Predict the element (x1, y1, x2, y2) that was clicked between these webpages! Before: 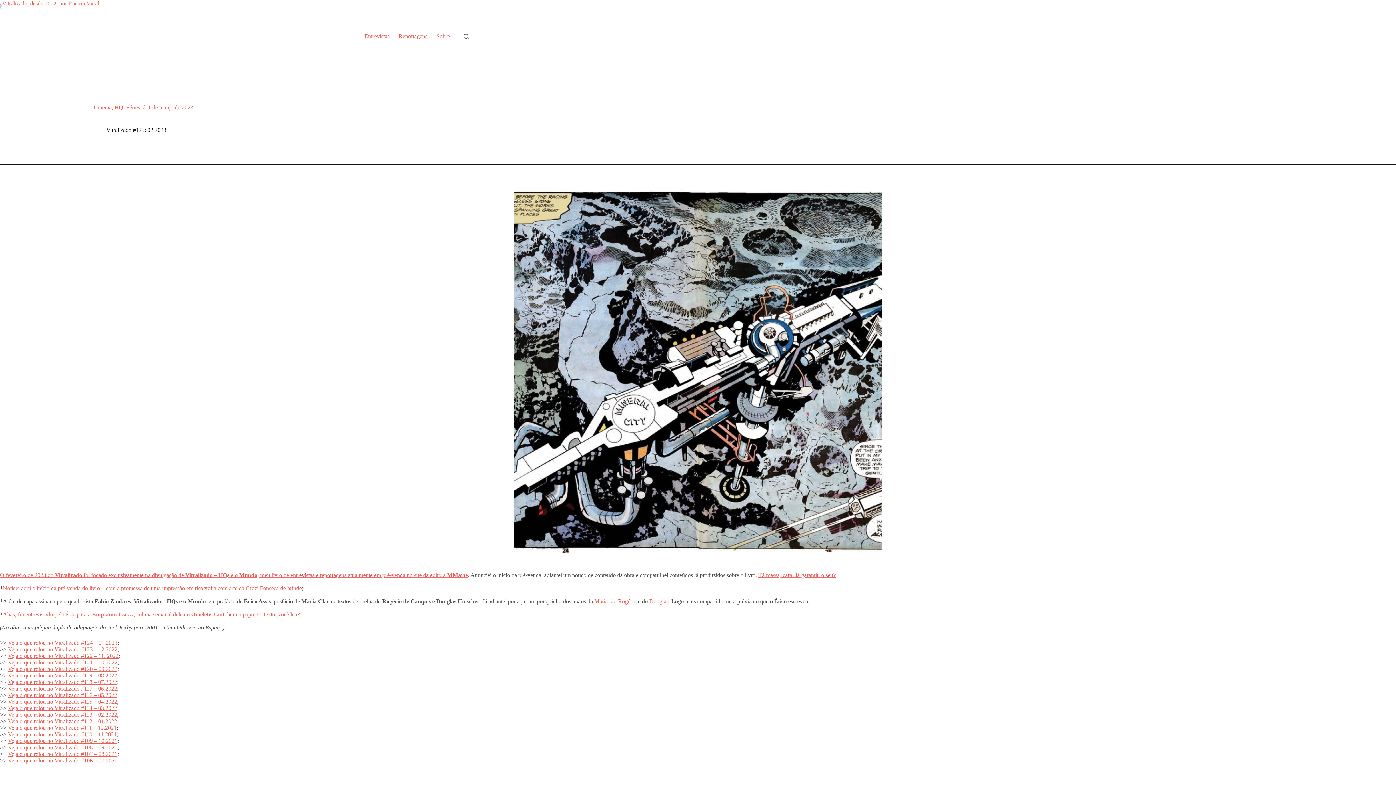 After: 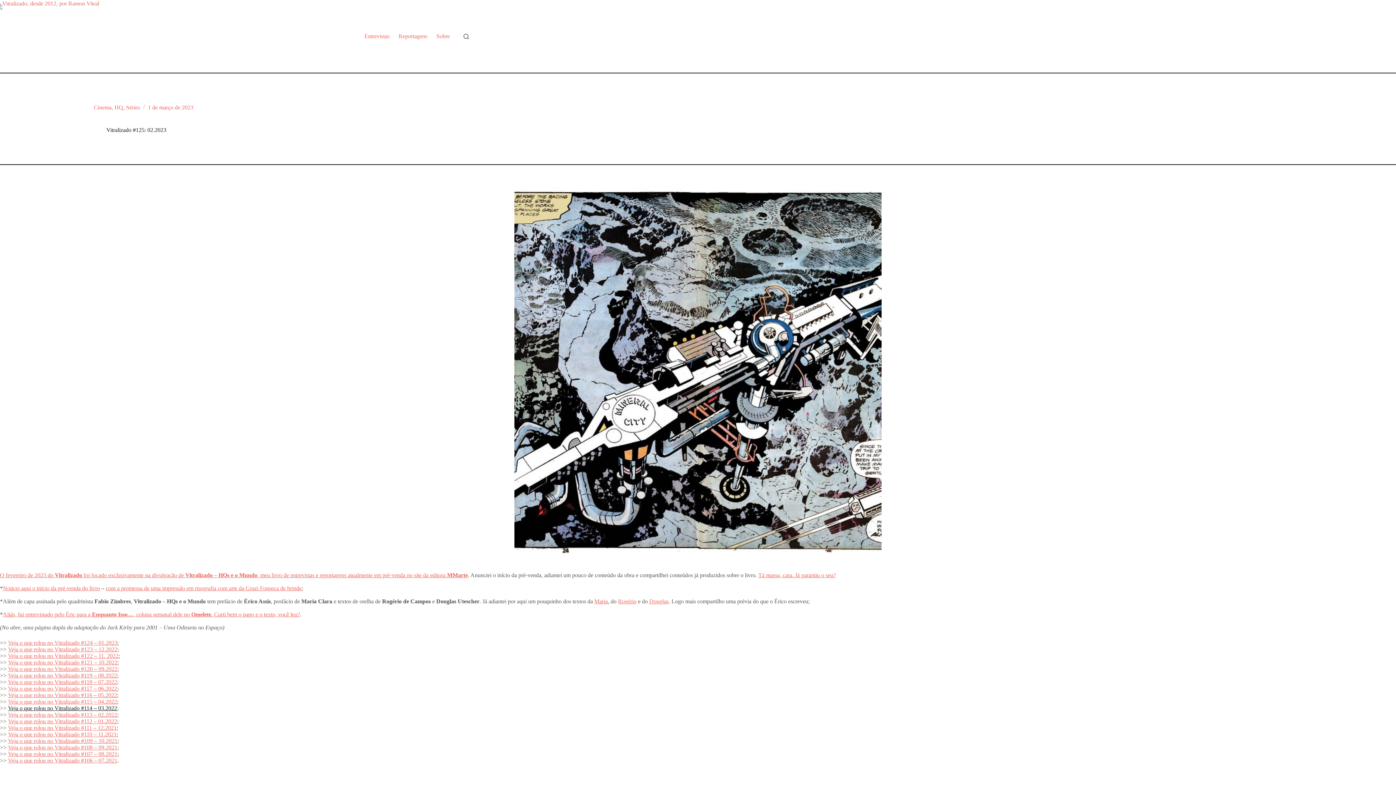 Action: bbox: (8, 705, 117, 711) label: Veja o que rolou no Vitralizado #114 – 03.2022